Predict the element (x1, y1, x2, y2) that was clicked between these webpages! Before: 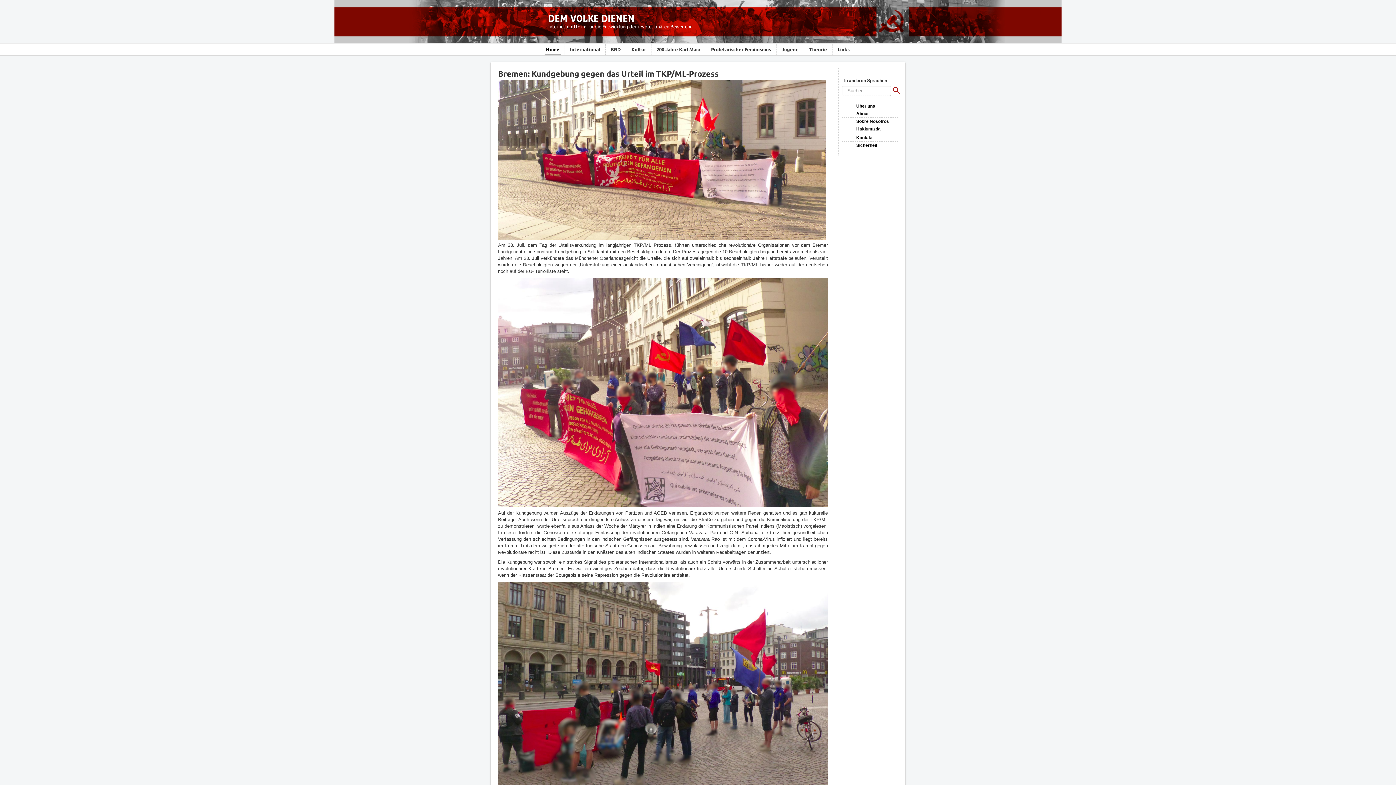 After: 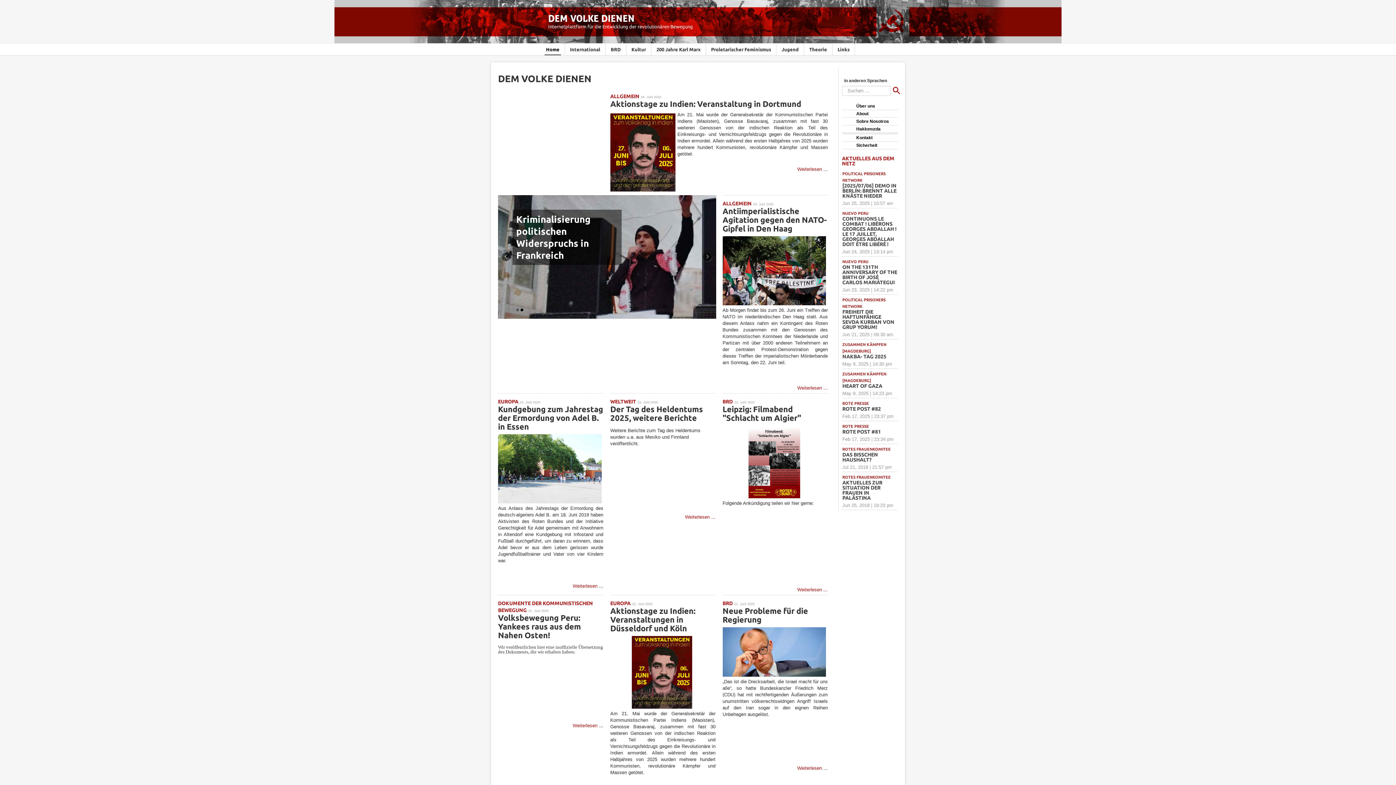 Action: bbox: (548, 14, 708, 29) label: DEM VOLKE DIENEN
Internetplattform für die Entwicklung der revolutionären Bewegung